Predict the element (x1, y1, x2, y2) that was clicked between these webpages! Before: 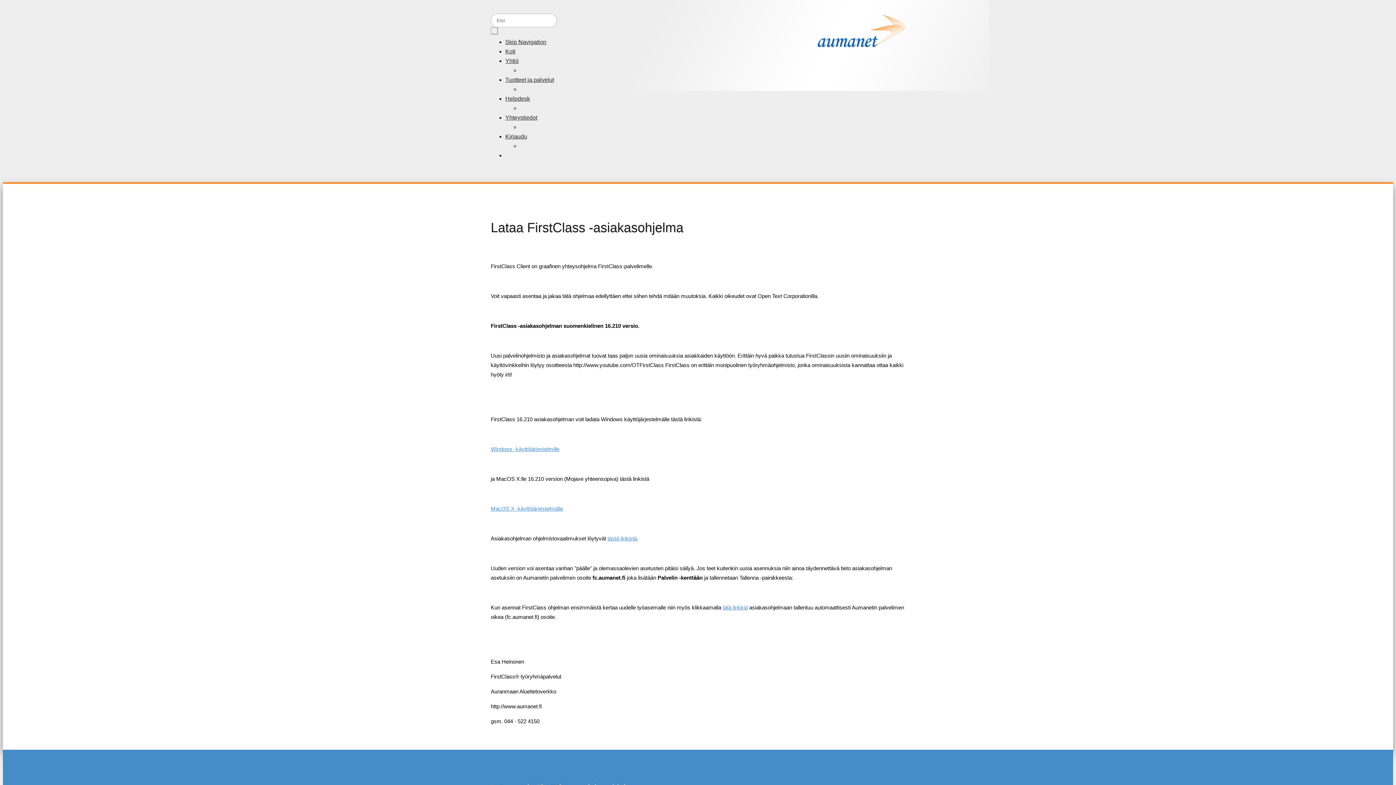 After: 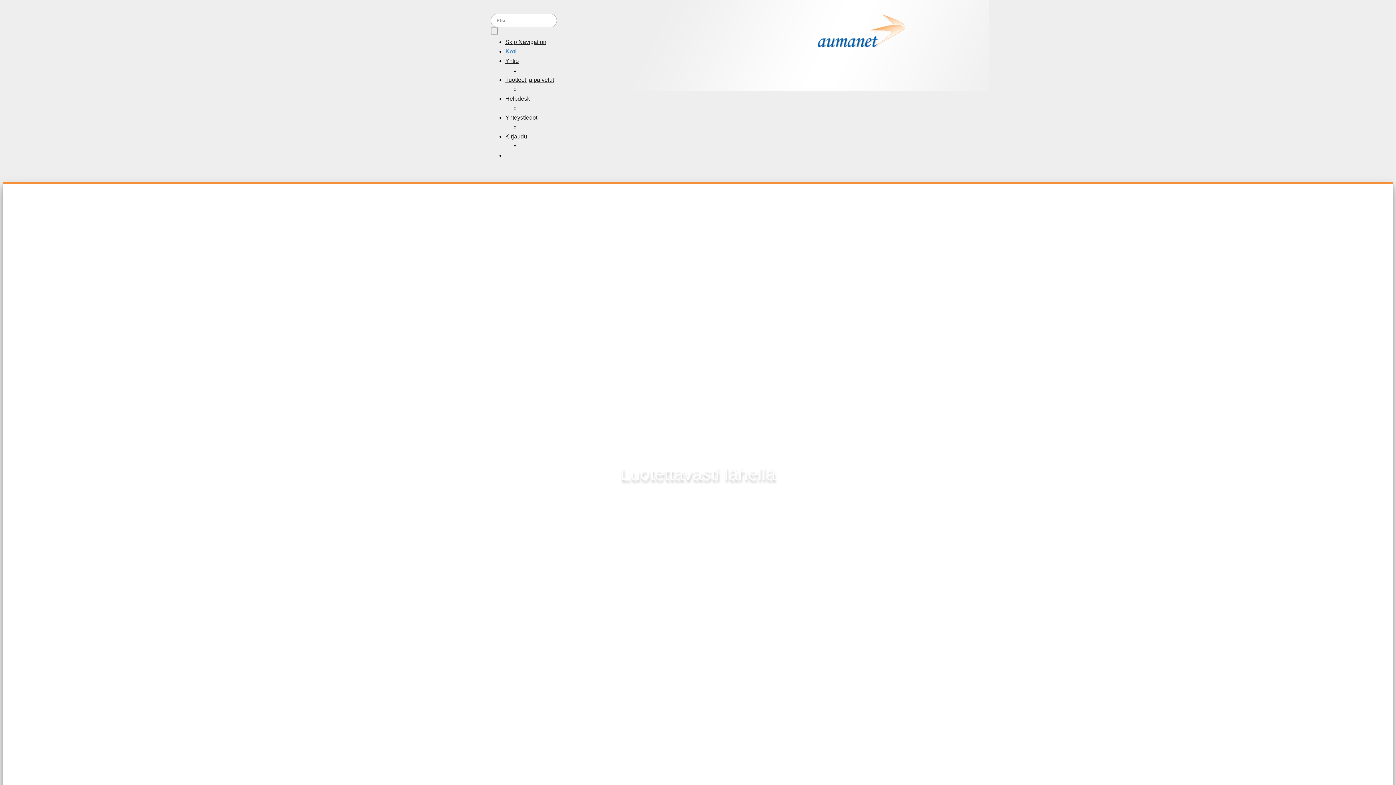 Action: label: Koti bbox: (505, 43, 515, 57)